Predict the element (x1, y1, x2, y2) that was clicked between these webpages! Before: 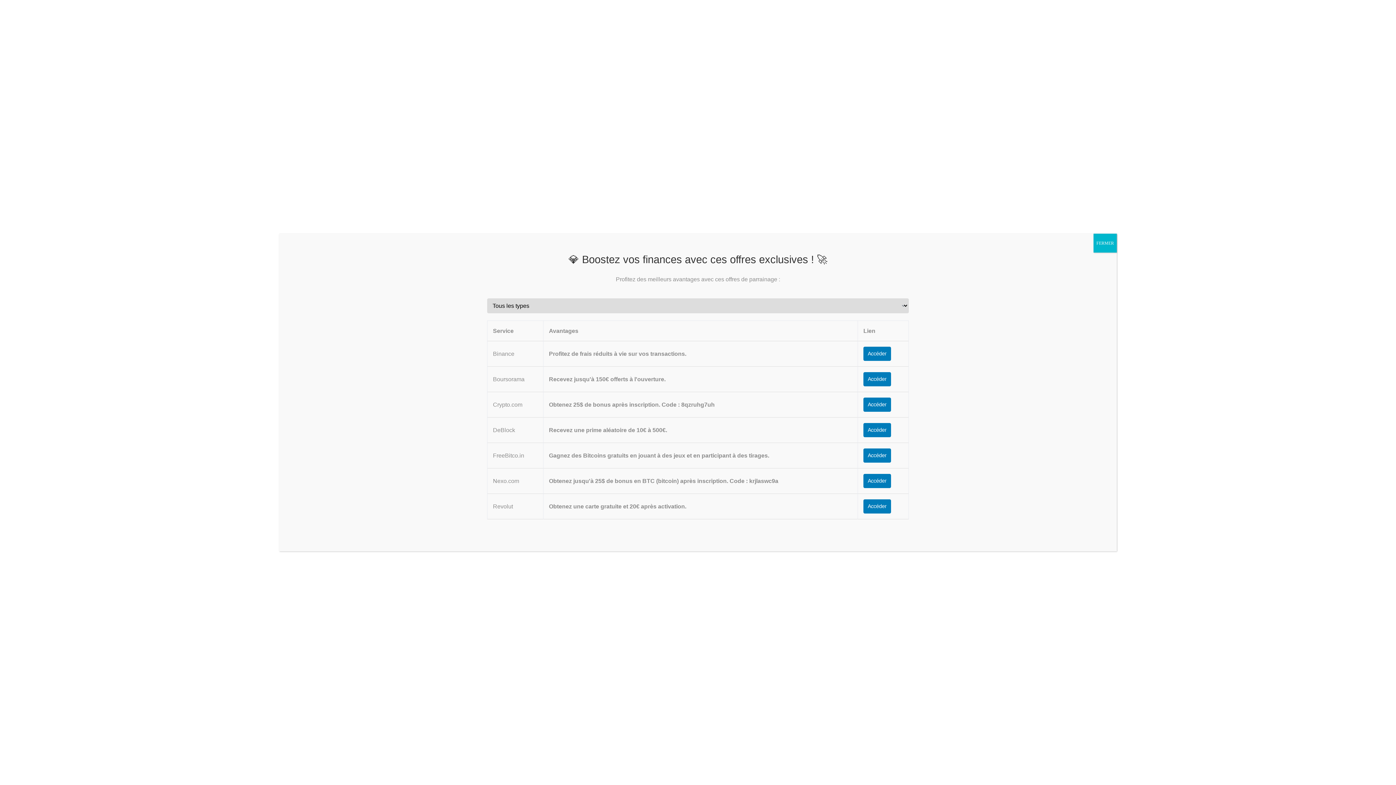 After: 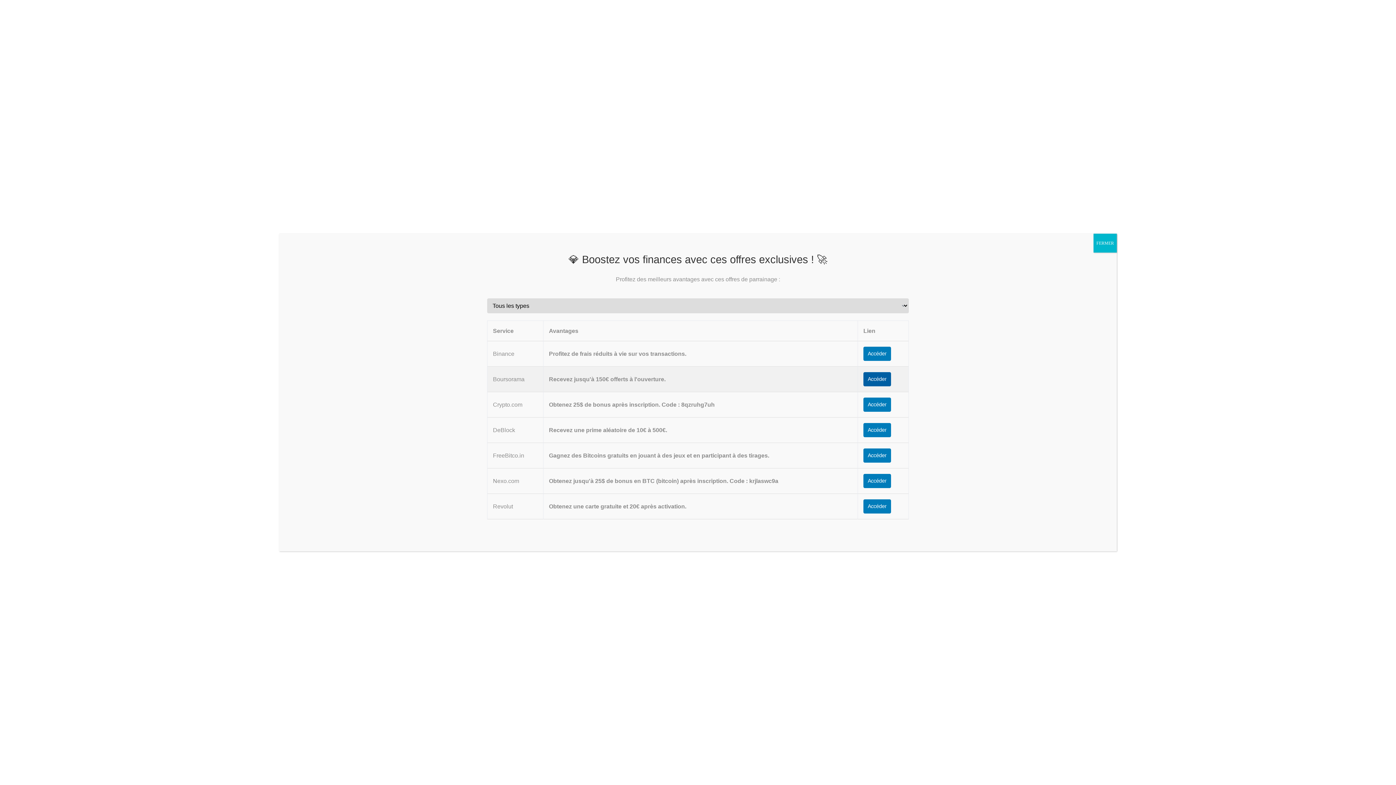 Action: bbox: (863, 372, 891, 386) label: Accéder